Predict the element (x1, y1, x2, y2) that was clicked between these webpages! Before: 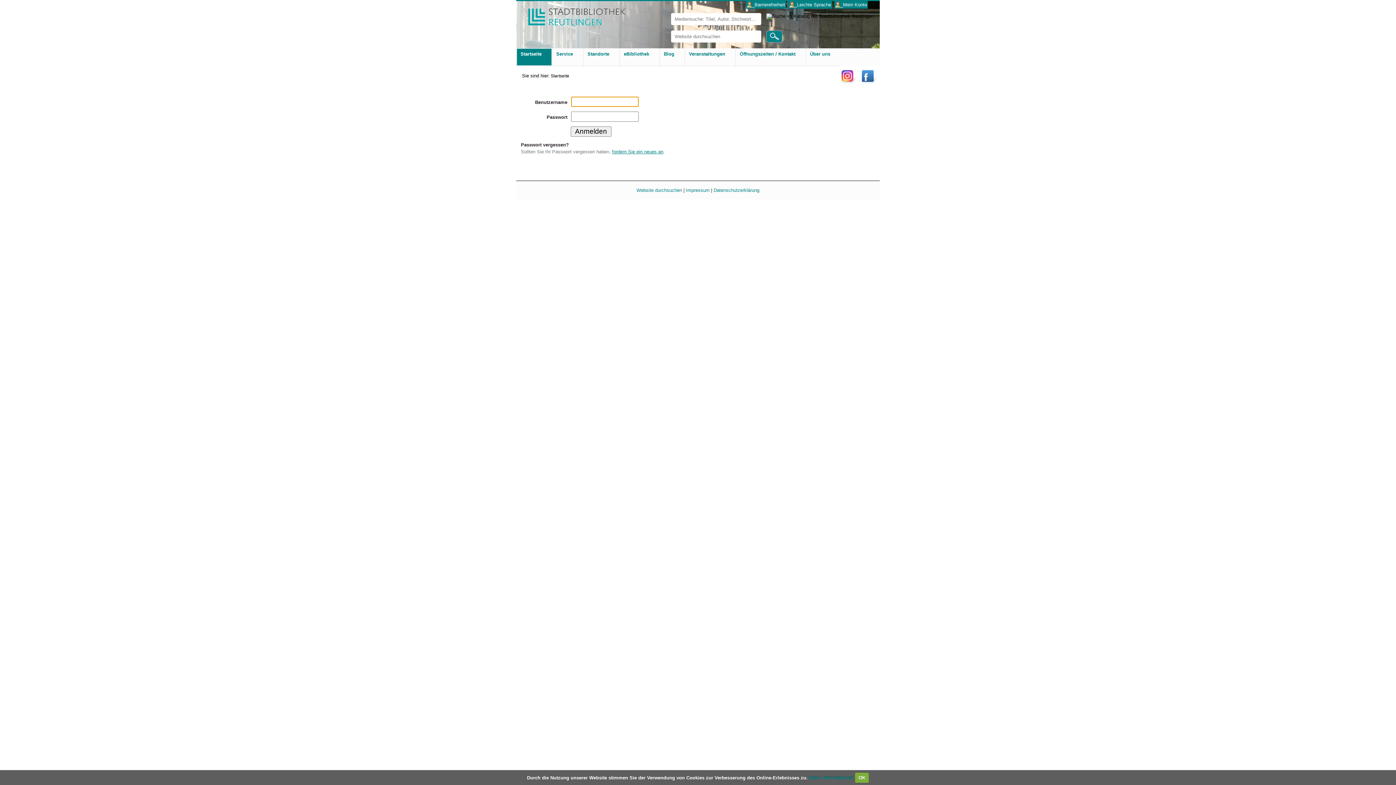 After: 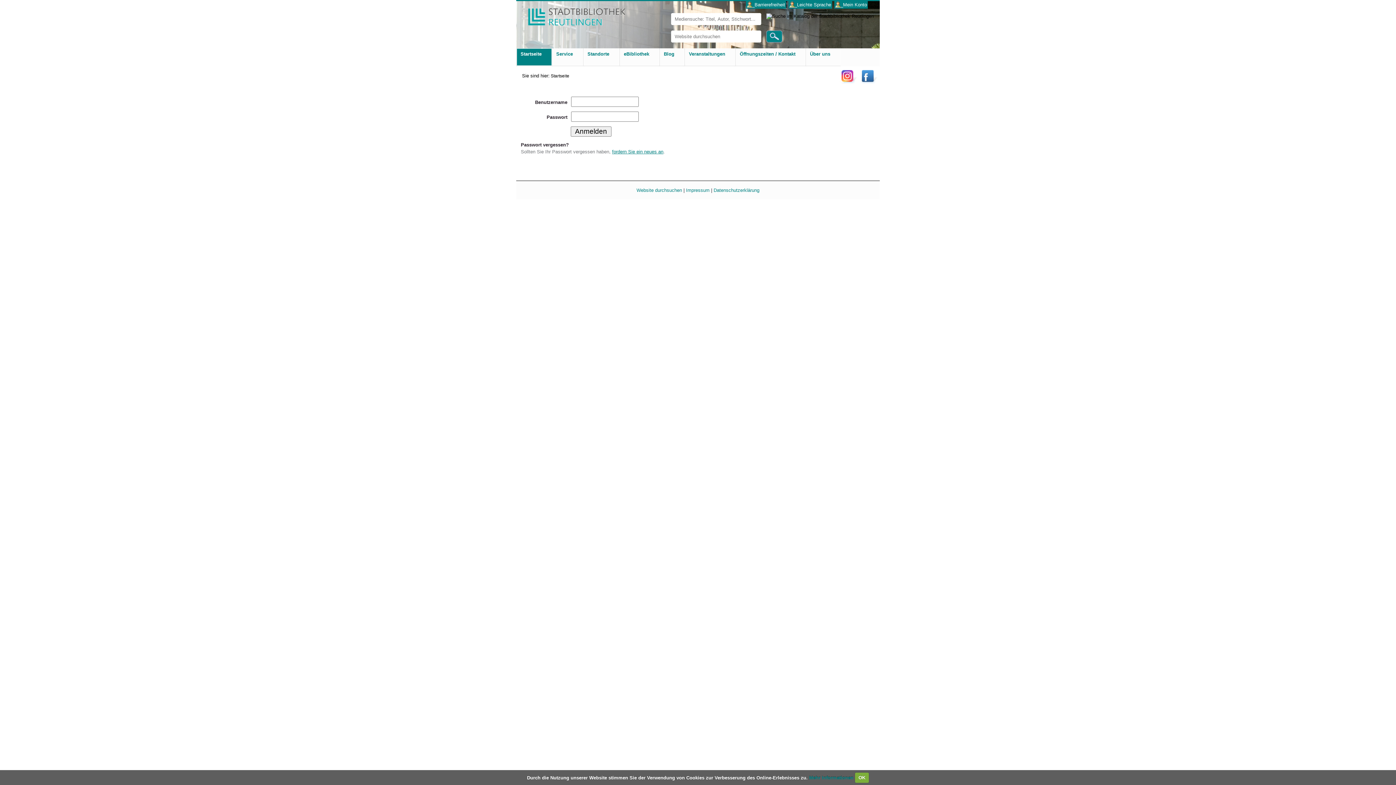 Action: bbox: (839, 77, 859, 85) label:  